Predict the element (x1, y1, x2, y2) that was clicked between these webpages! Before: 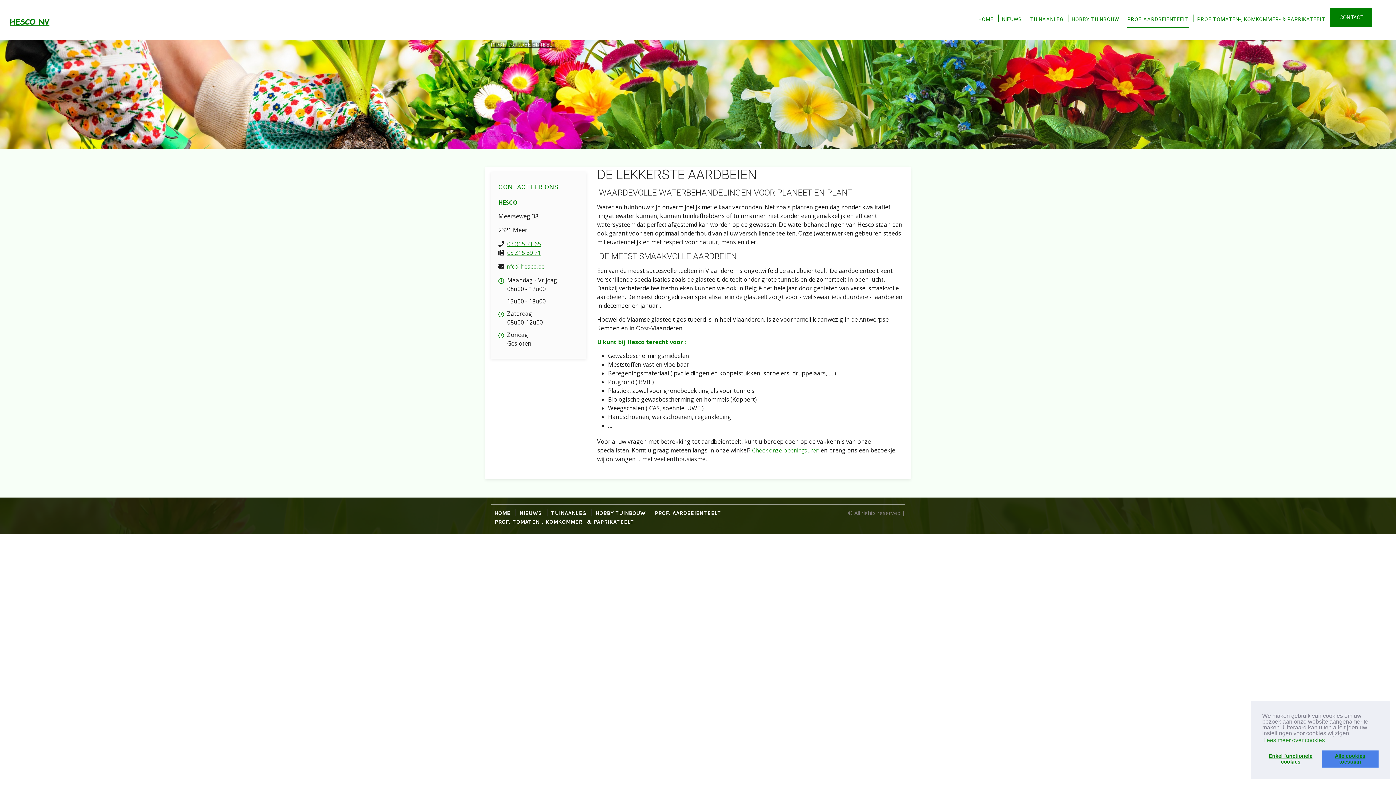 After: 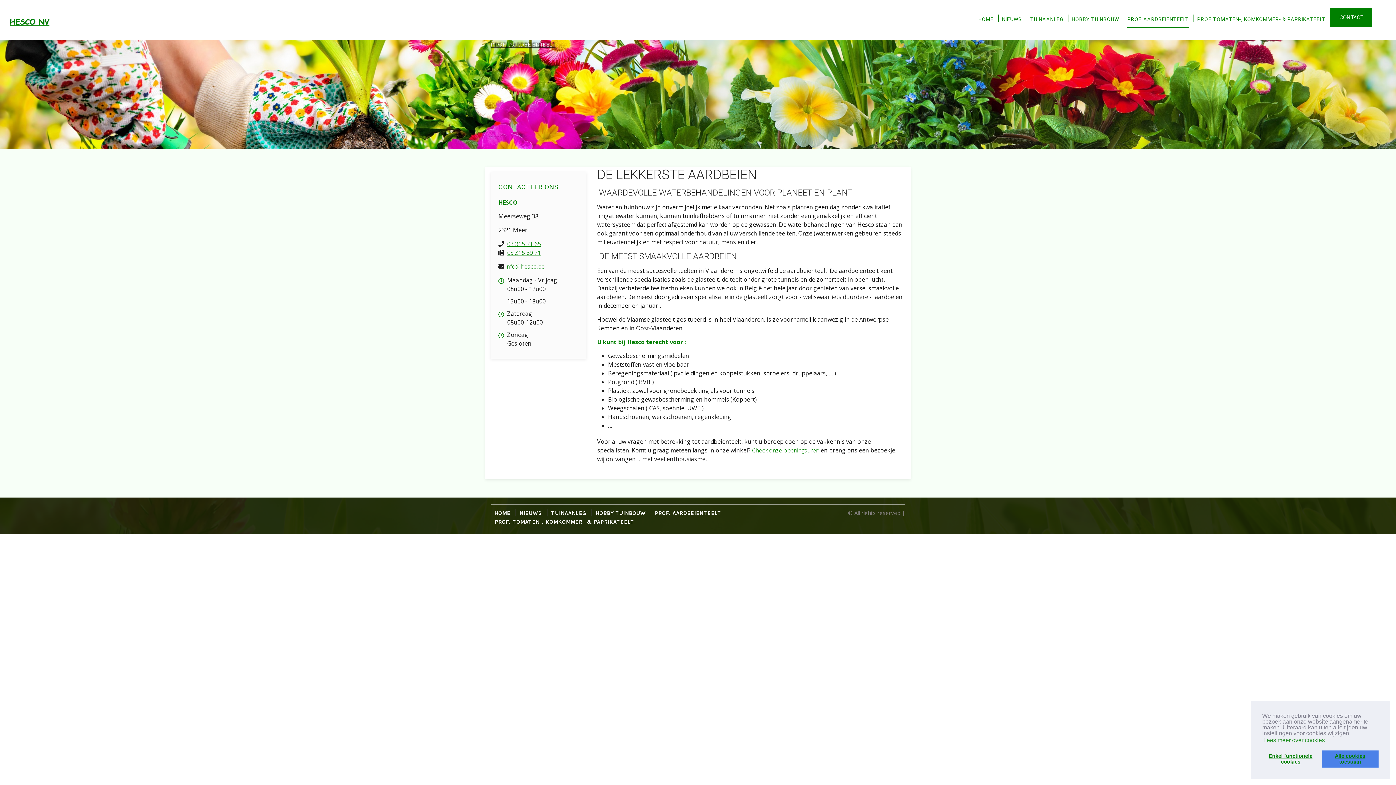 Action: bbox: (1127, 16, 1189, 27) label: PROF. AARDBEIENTEELT